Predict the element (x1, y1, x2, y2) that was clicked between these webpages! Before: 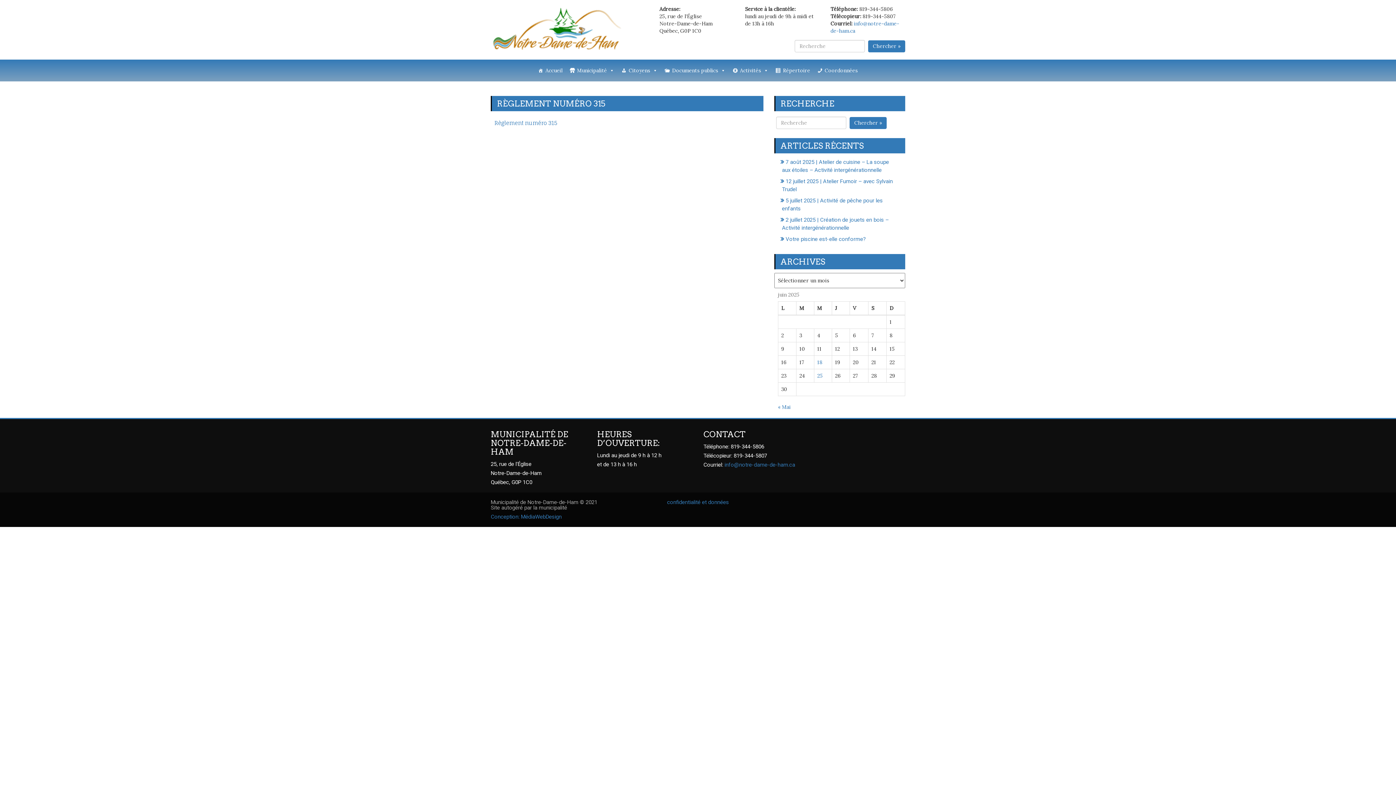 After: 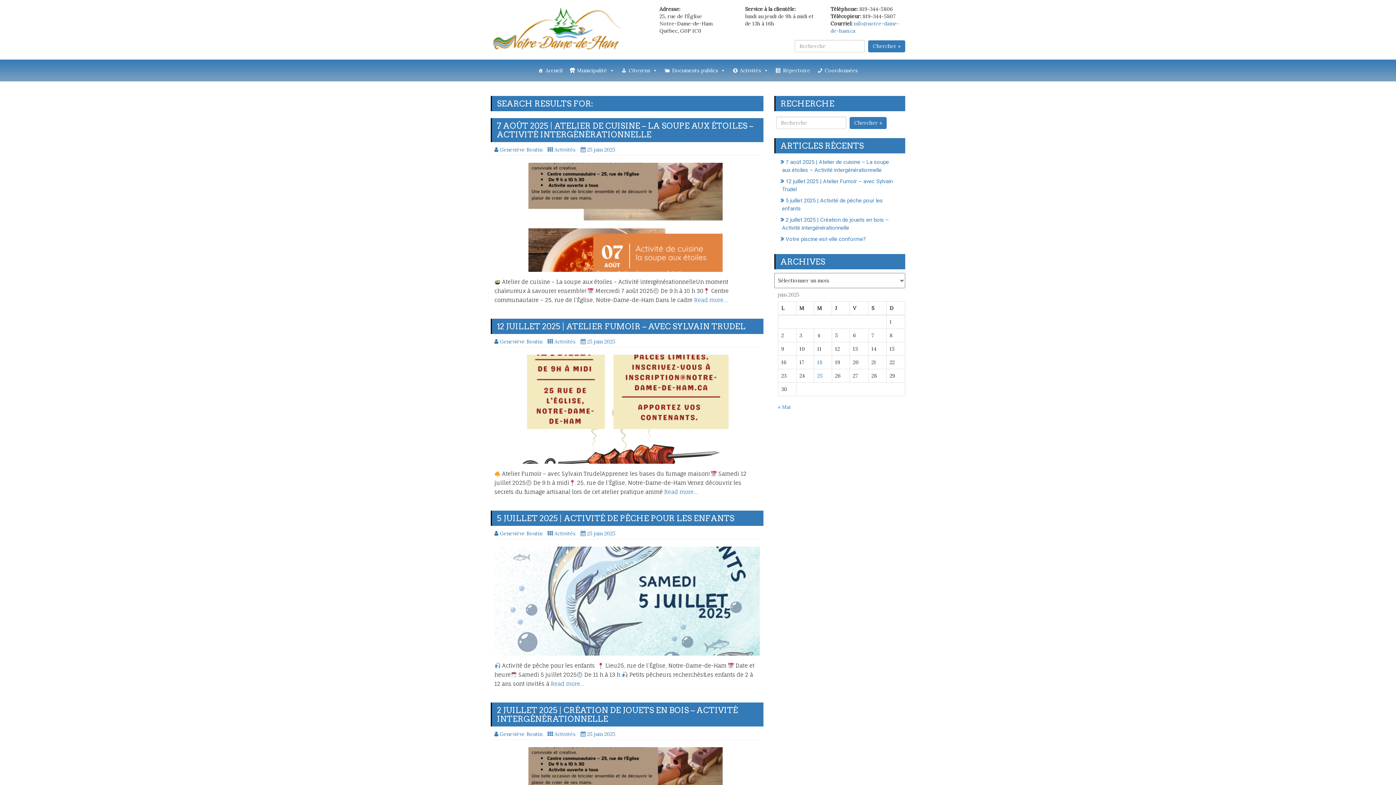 Action: label: Chercher » bbox: (868, 40, 905, 52)